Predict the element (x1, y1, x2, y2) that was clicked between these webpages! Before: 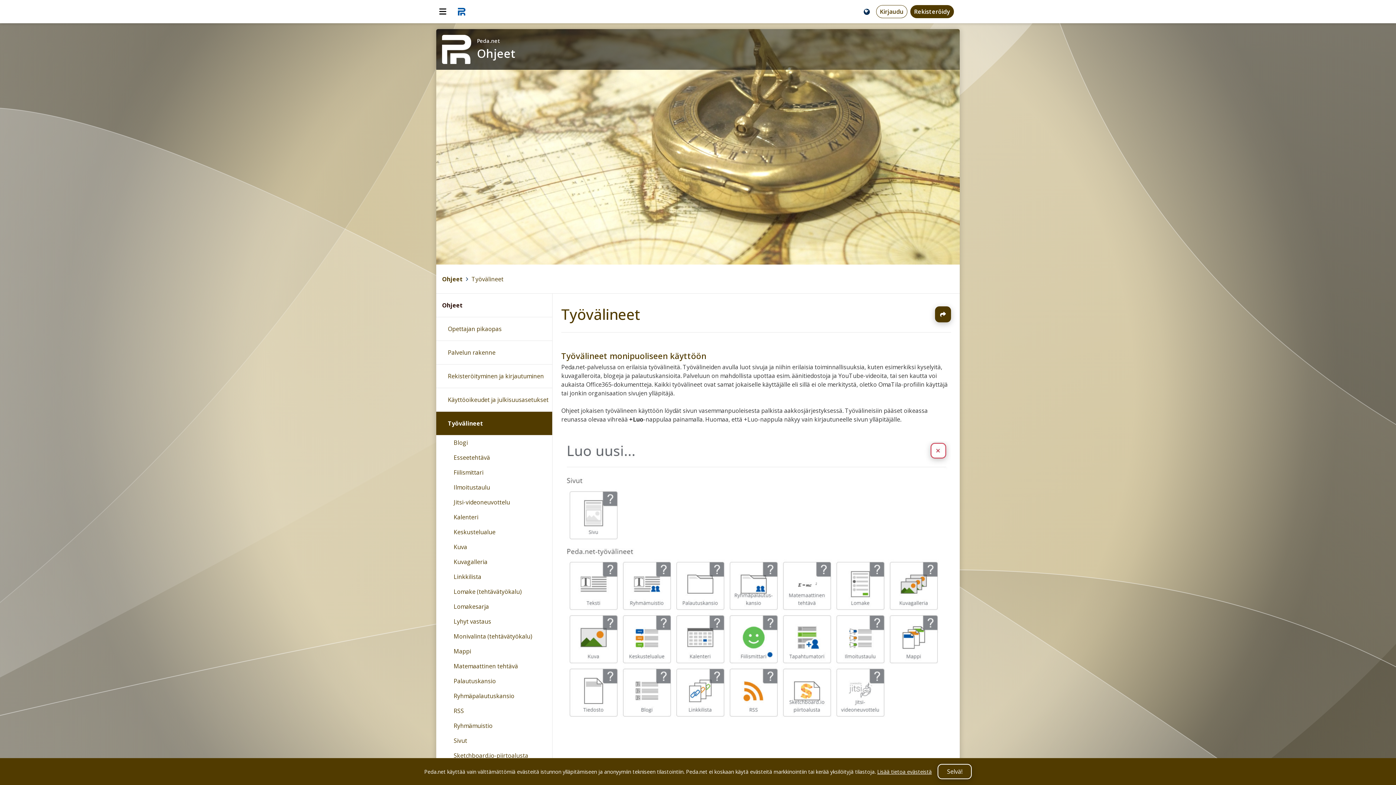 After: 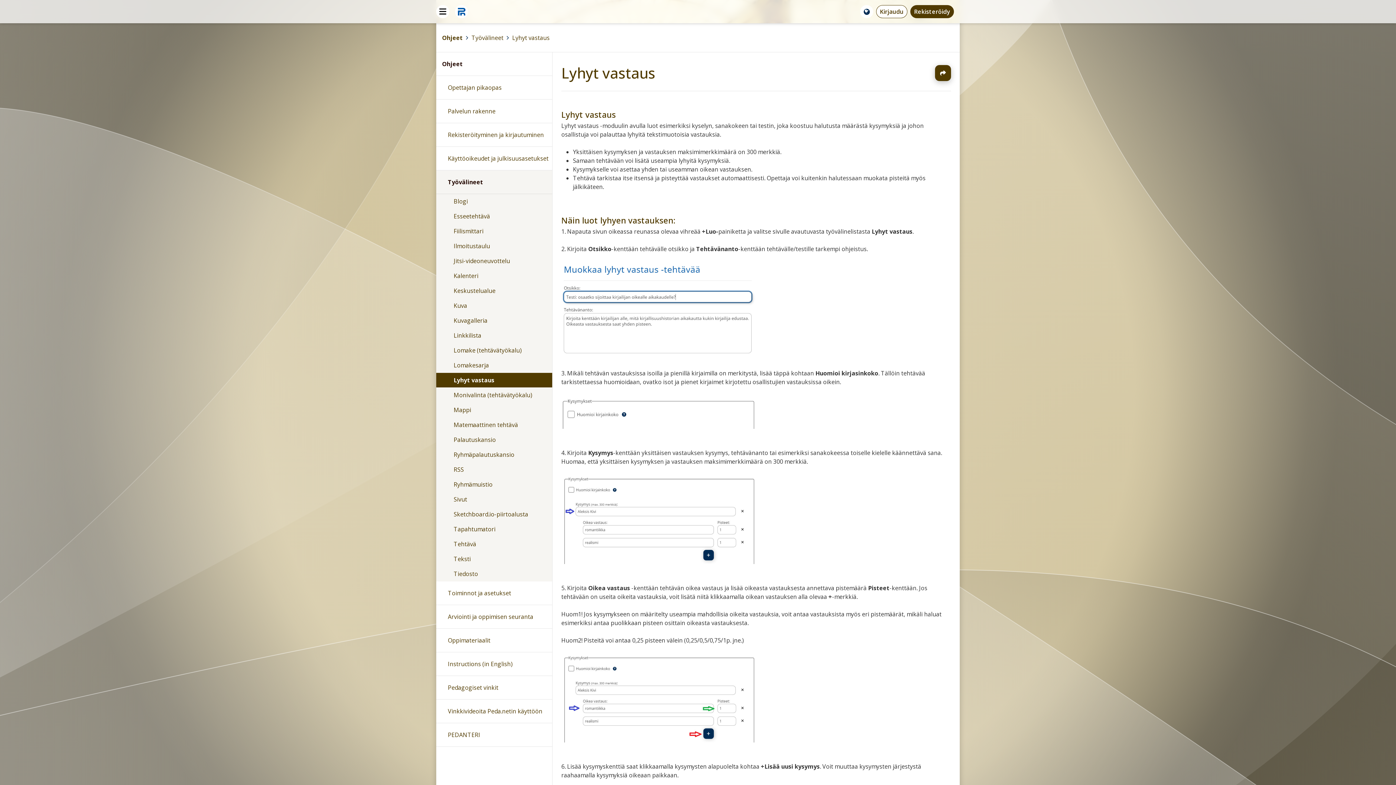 Action: label: Lyhyt vastaus bbox: (436, 614, 552, 629)